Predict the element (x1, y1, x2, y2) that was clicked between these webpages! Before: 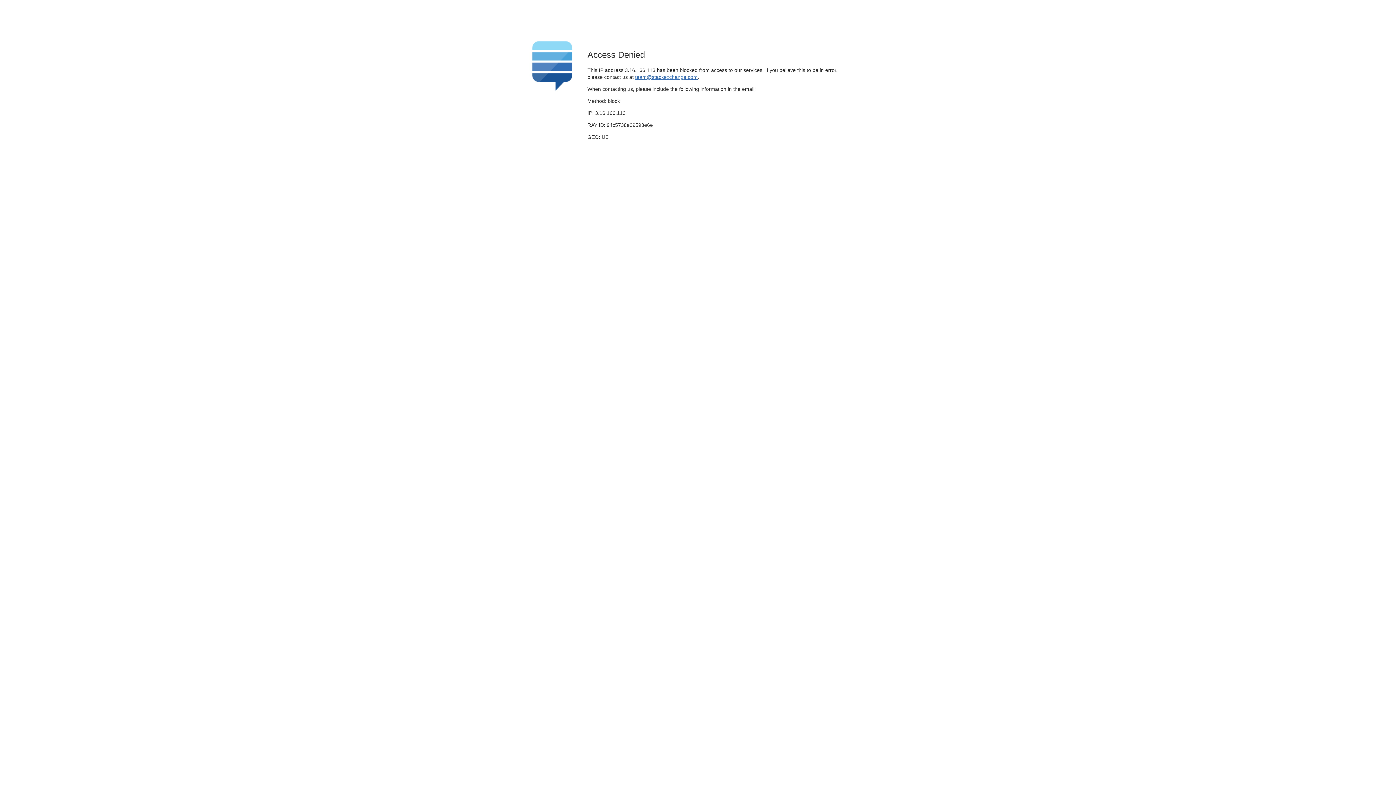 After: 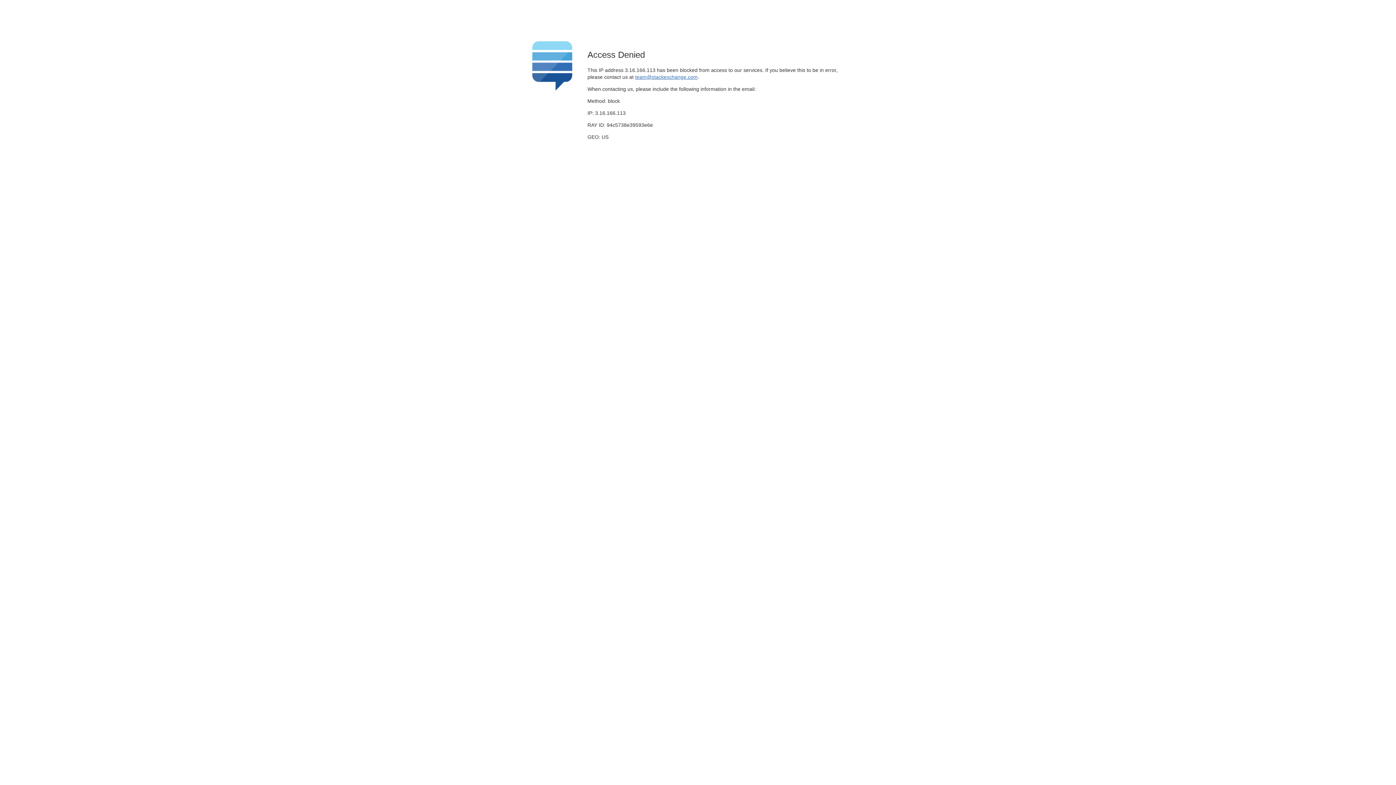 Action: label: team@stackexchange.com bbox: (635, 74, 697, 79)